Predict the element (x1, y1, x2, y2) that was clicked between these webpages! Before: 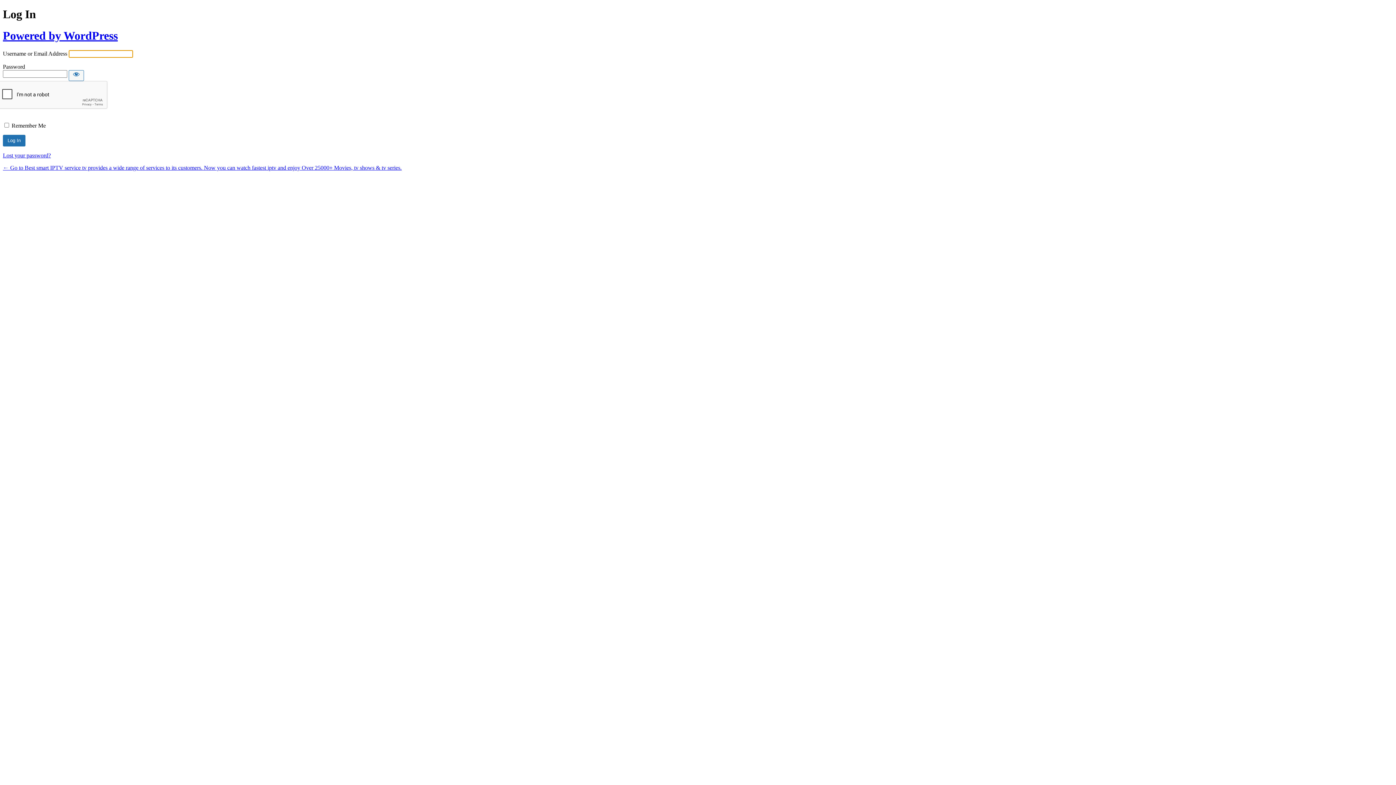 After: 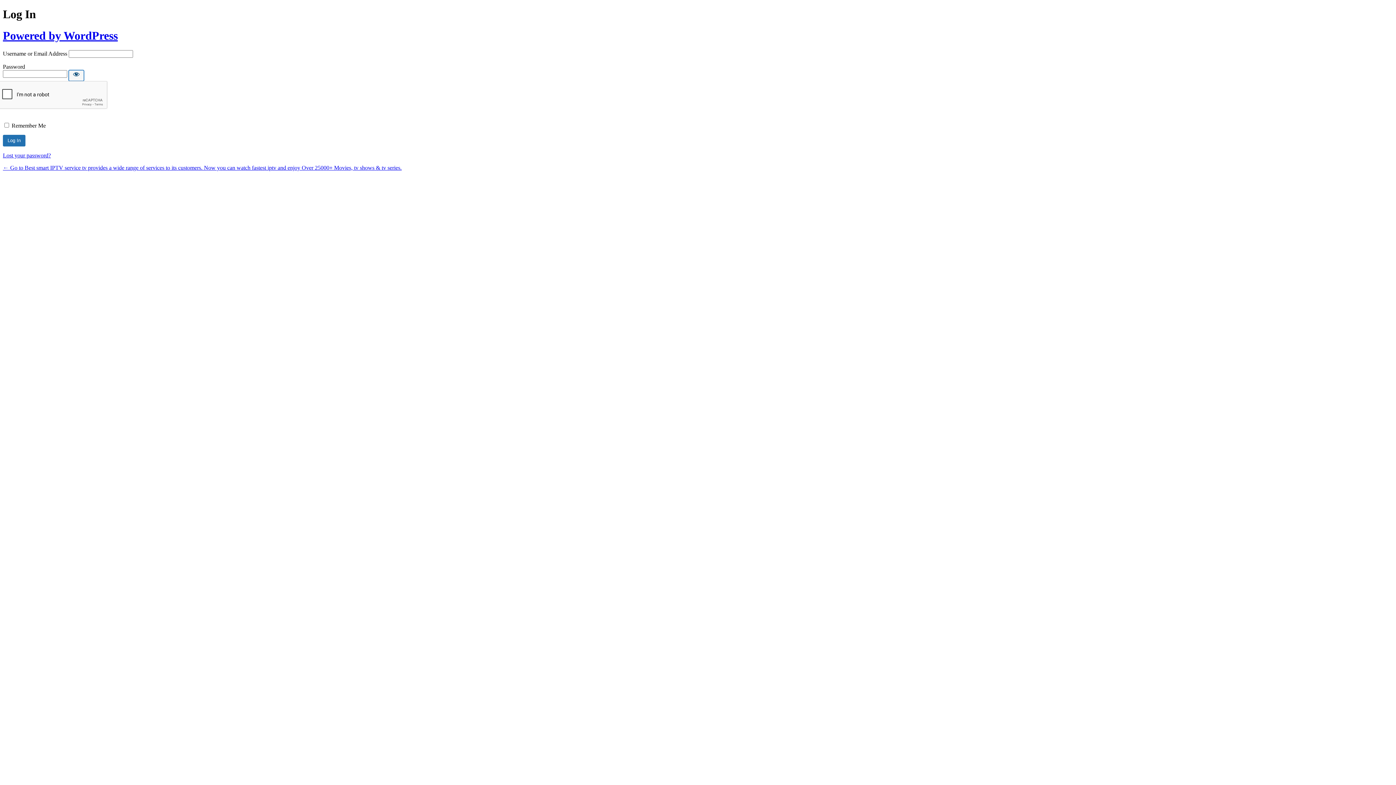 Action: label: Show password bbox: (68, 70, 84, 81)